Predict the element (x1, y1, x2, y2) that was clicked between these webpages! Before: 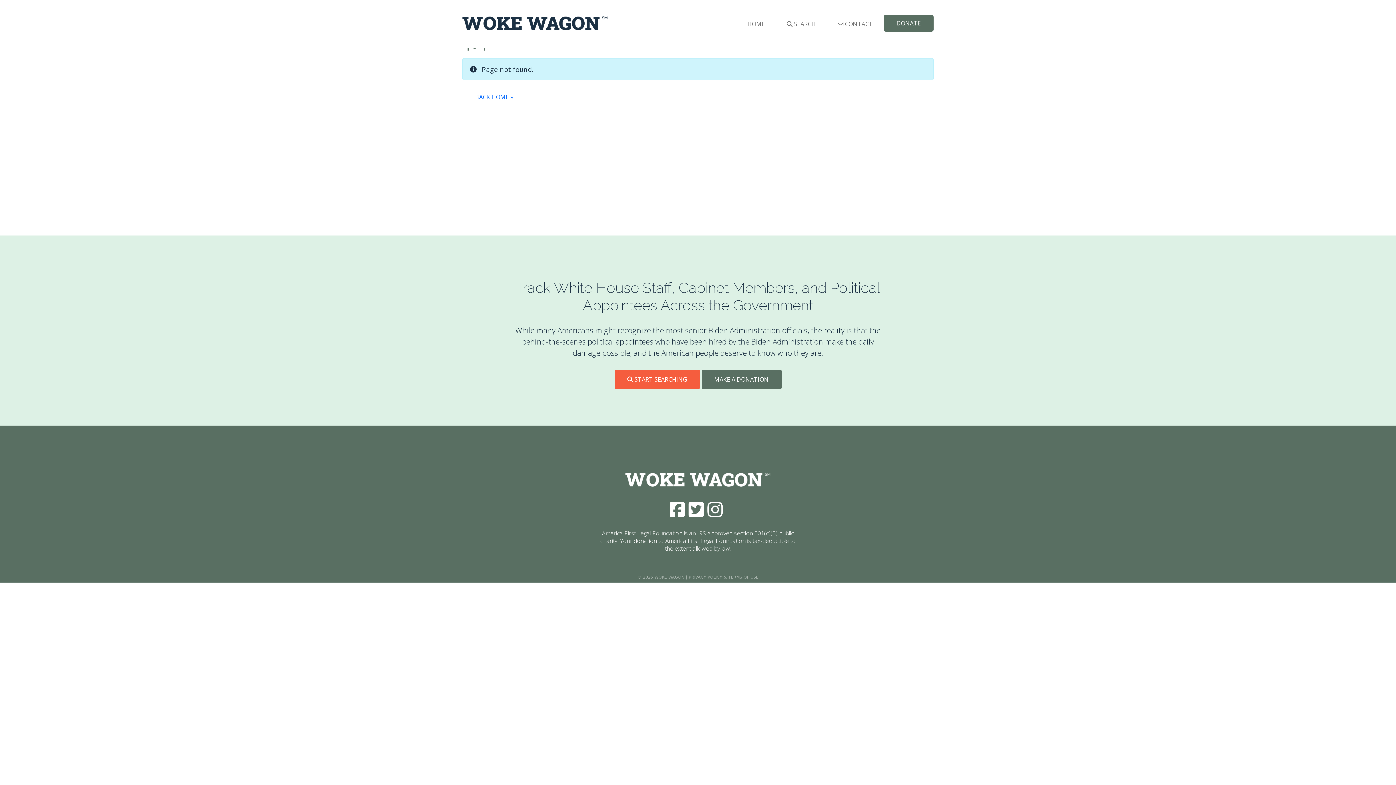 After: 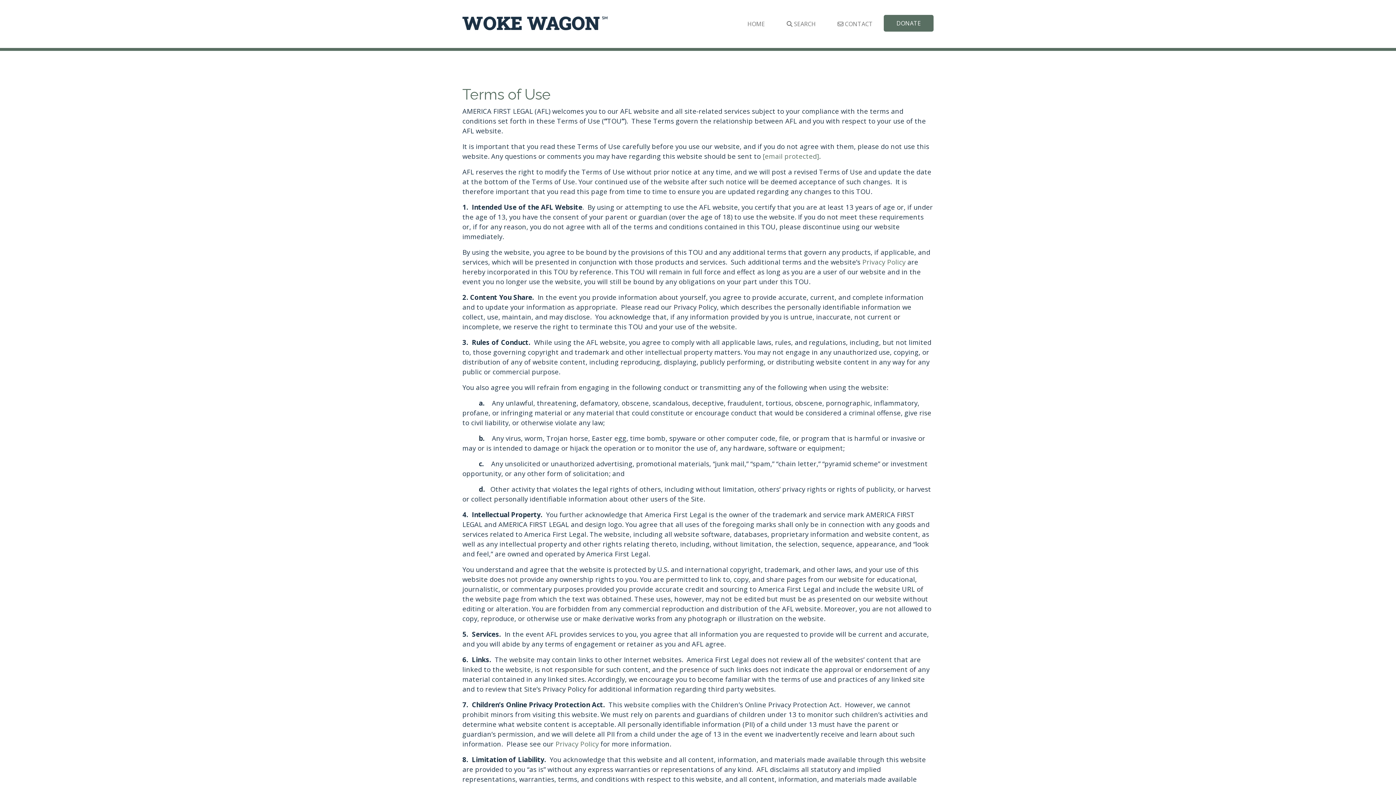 Action: label: TERMS OF USE bbox: (728, 575, 758, 580)